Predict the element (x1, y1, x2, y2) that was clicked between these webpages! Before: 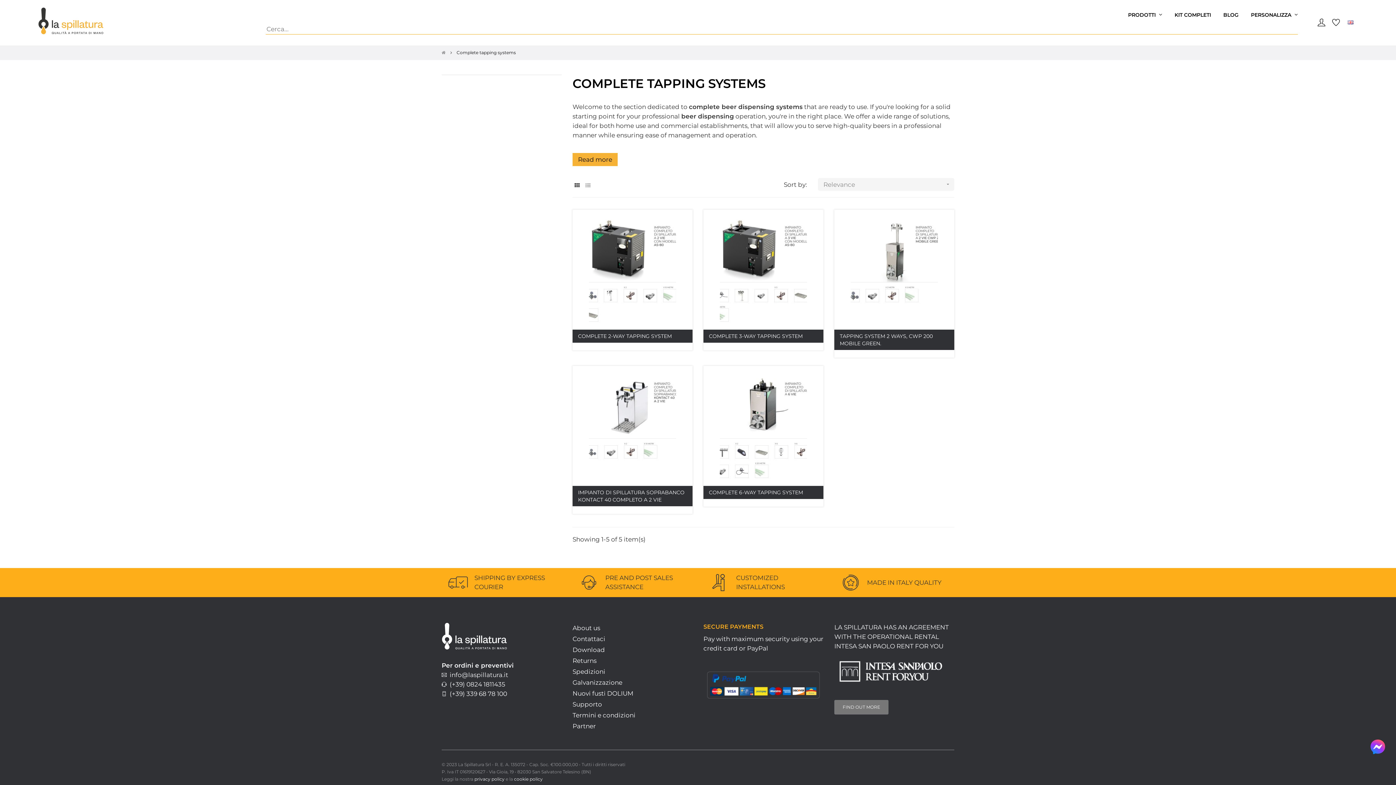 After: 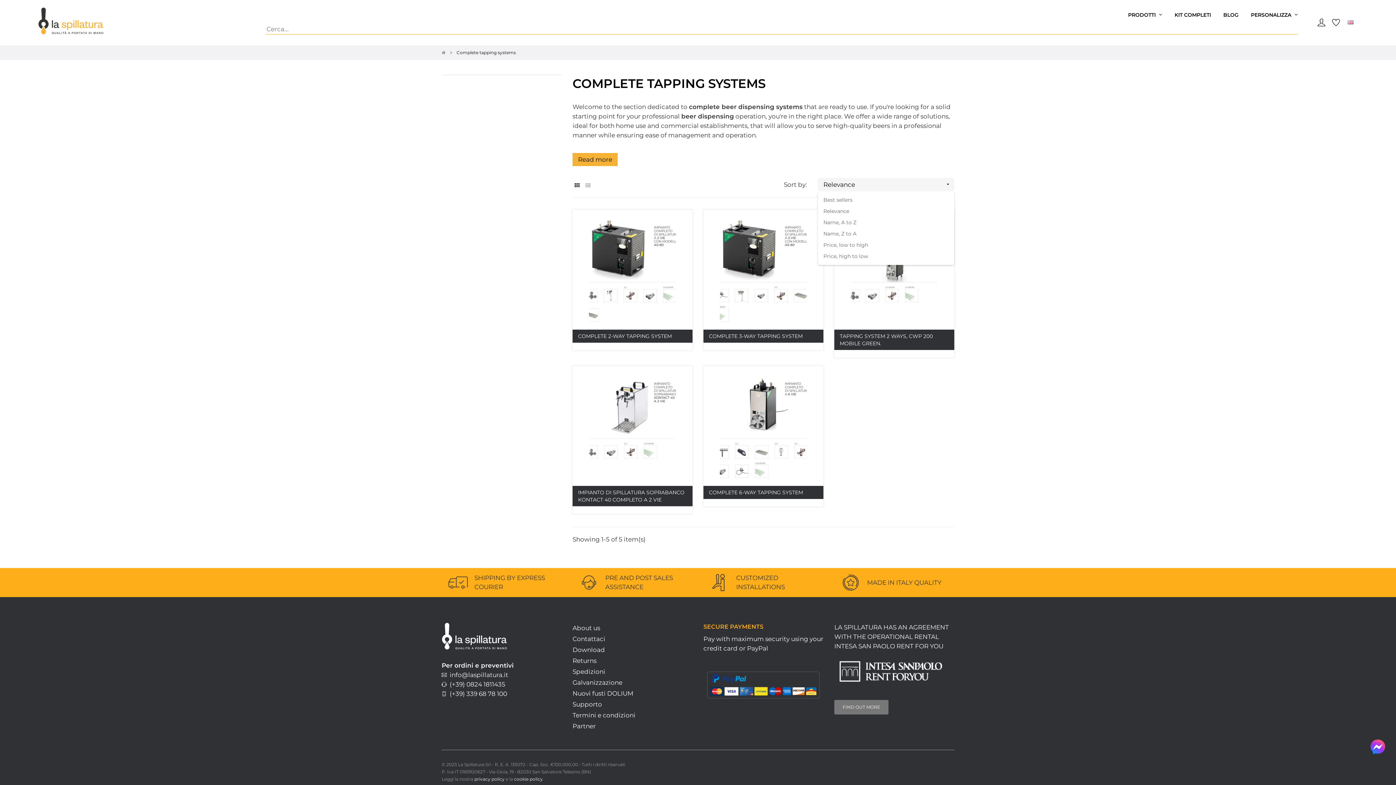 Action: bbox: (818, 178, 954, 190) label: Sort by selection